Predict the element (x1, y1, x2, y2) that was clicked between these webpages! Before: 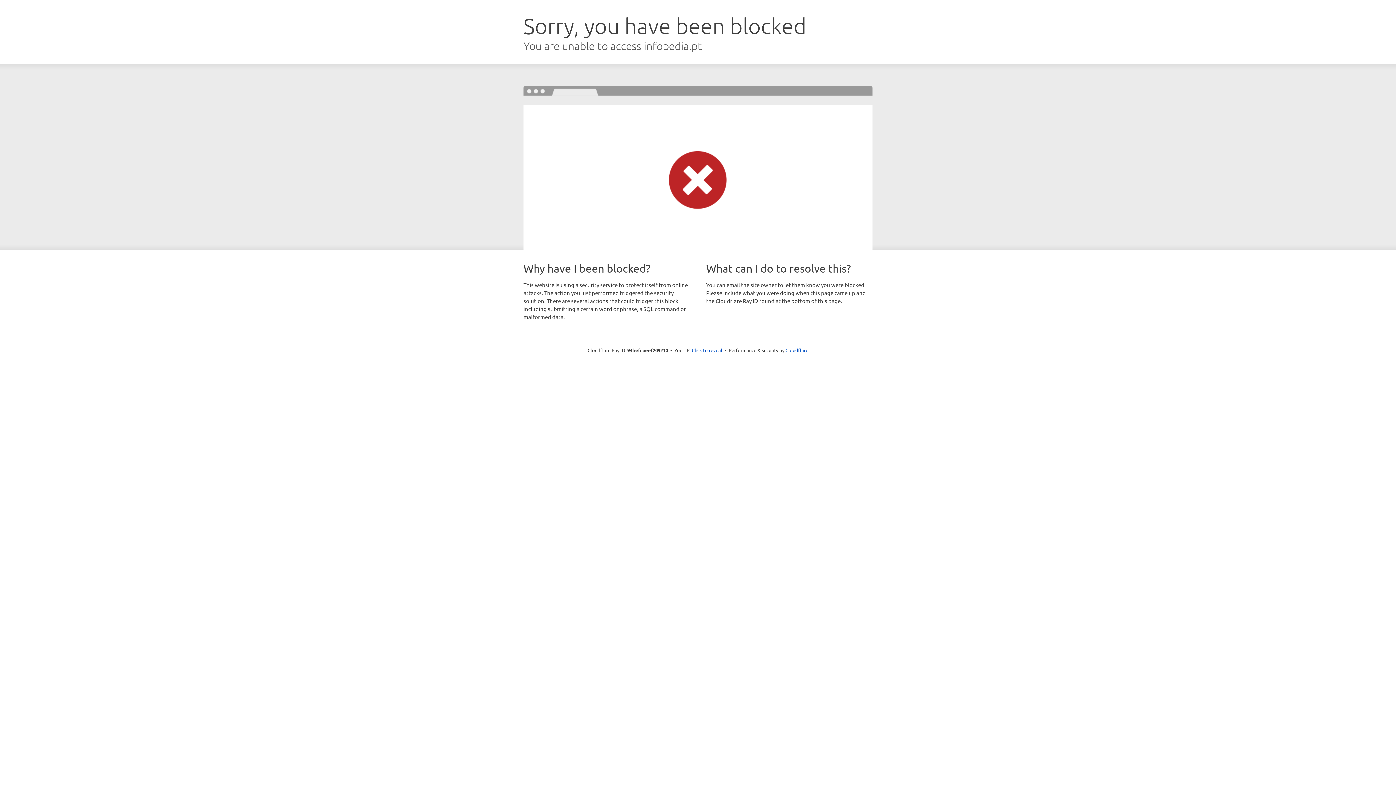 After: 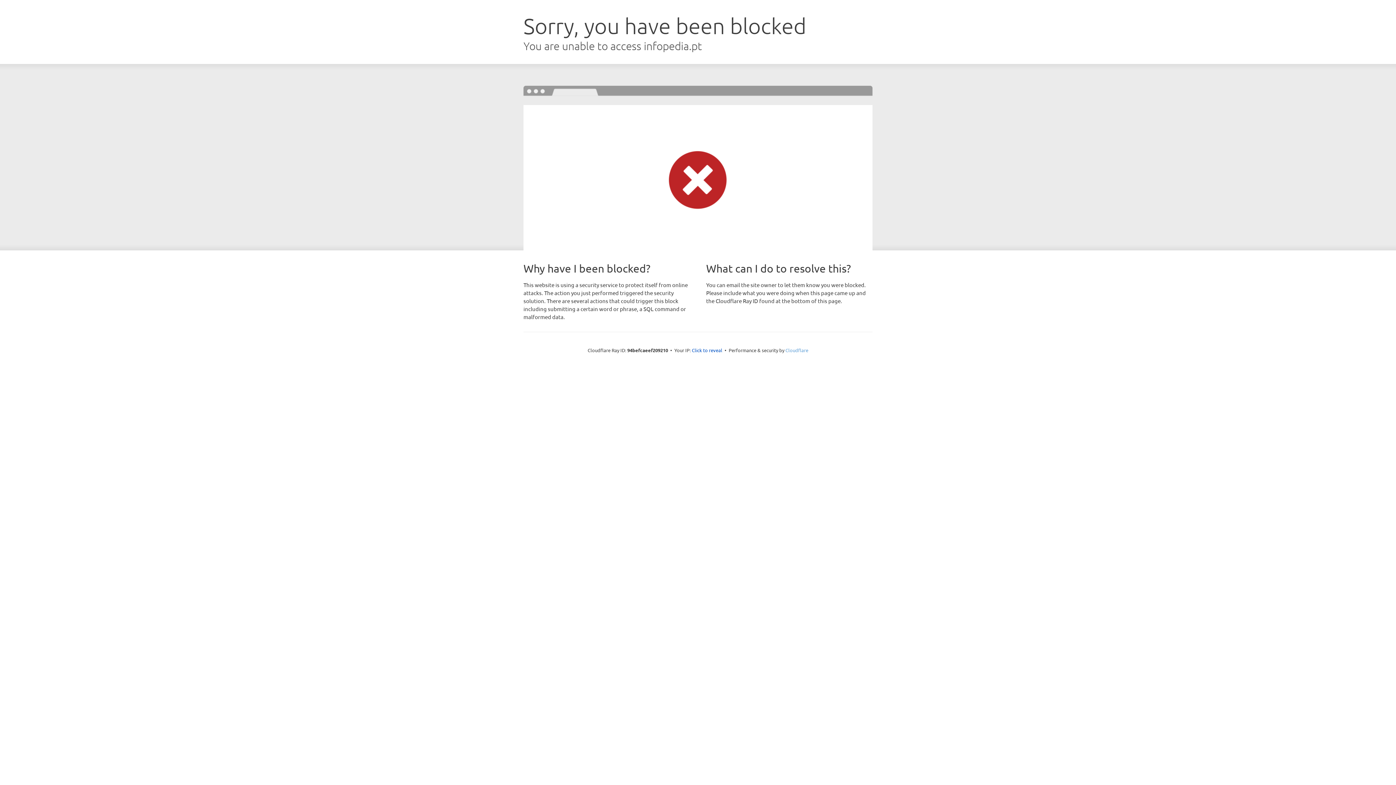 Action: label: Cloudflare bbox: (785, 347, 808, 353)